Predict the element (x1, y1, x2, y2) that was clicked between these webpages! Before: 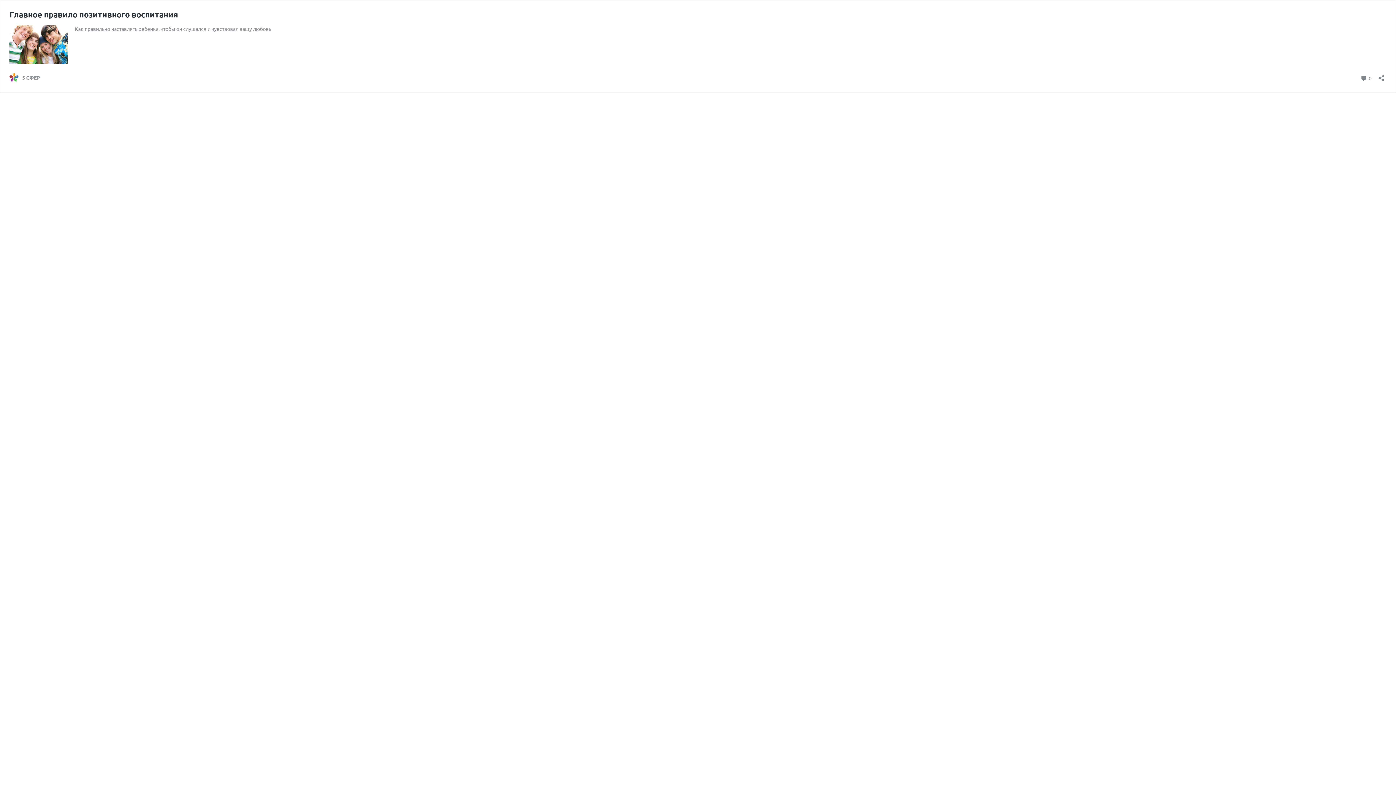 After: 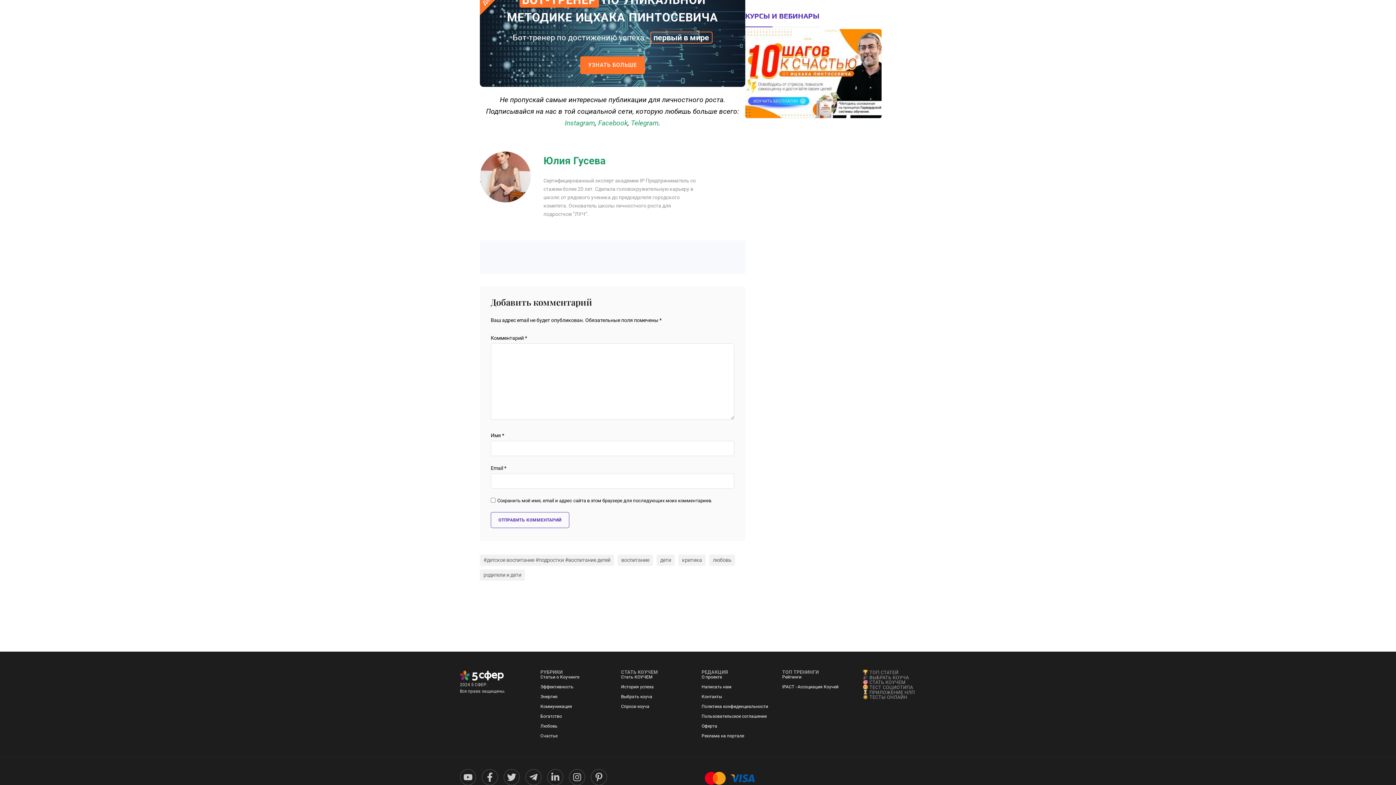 Action: label:  0
комментариев bbox: (1360, 72, 1372, 82)